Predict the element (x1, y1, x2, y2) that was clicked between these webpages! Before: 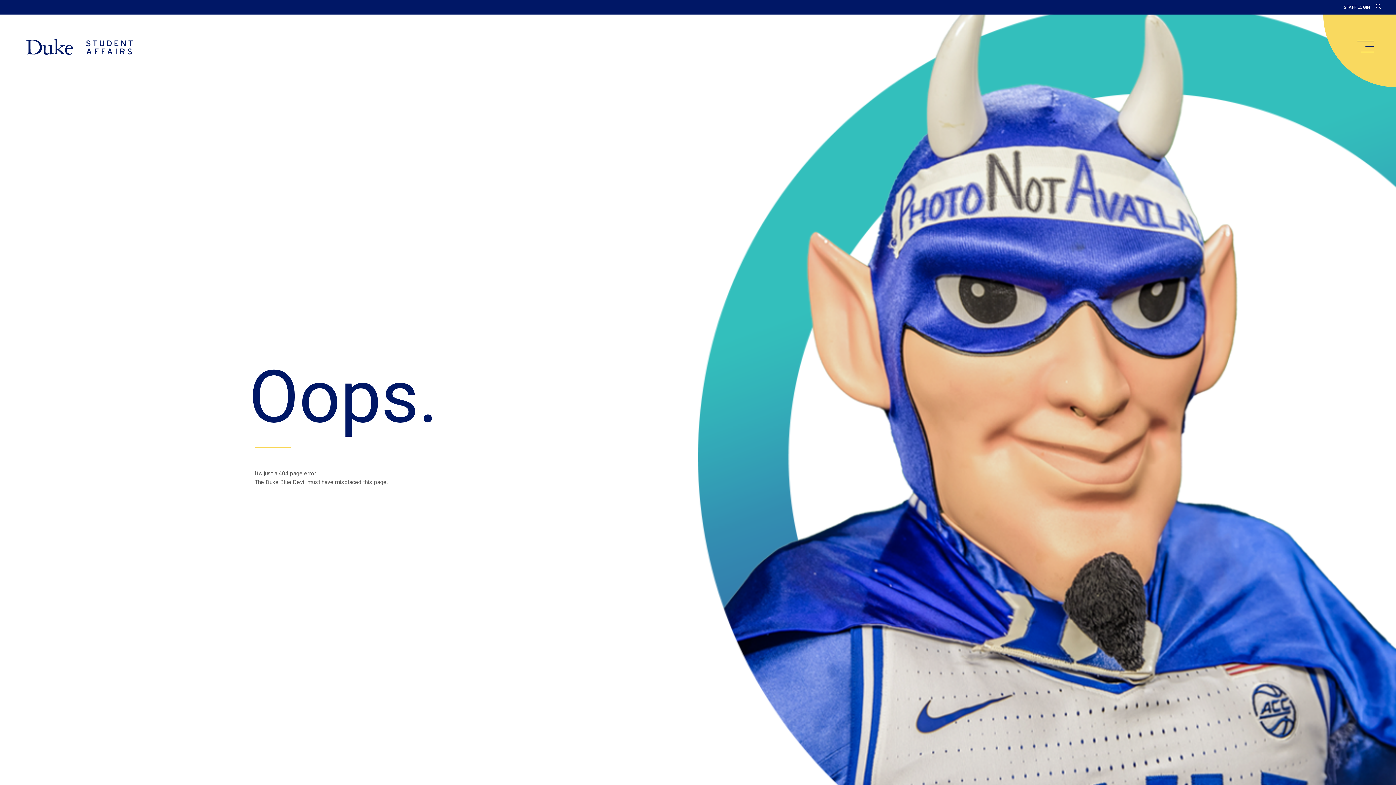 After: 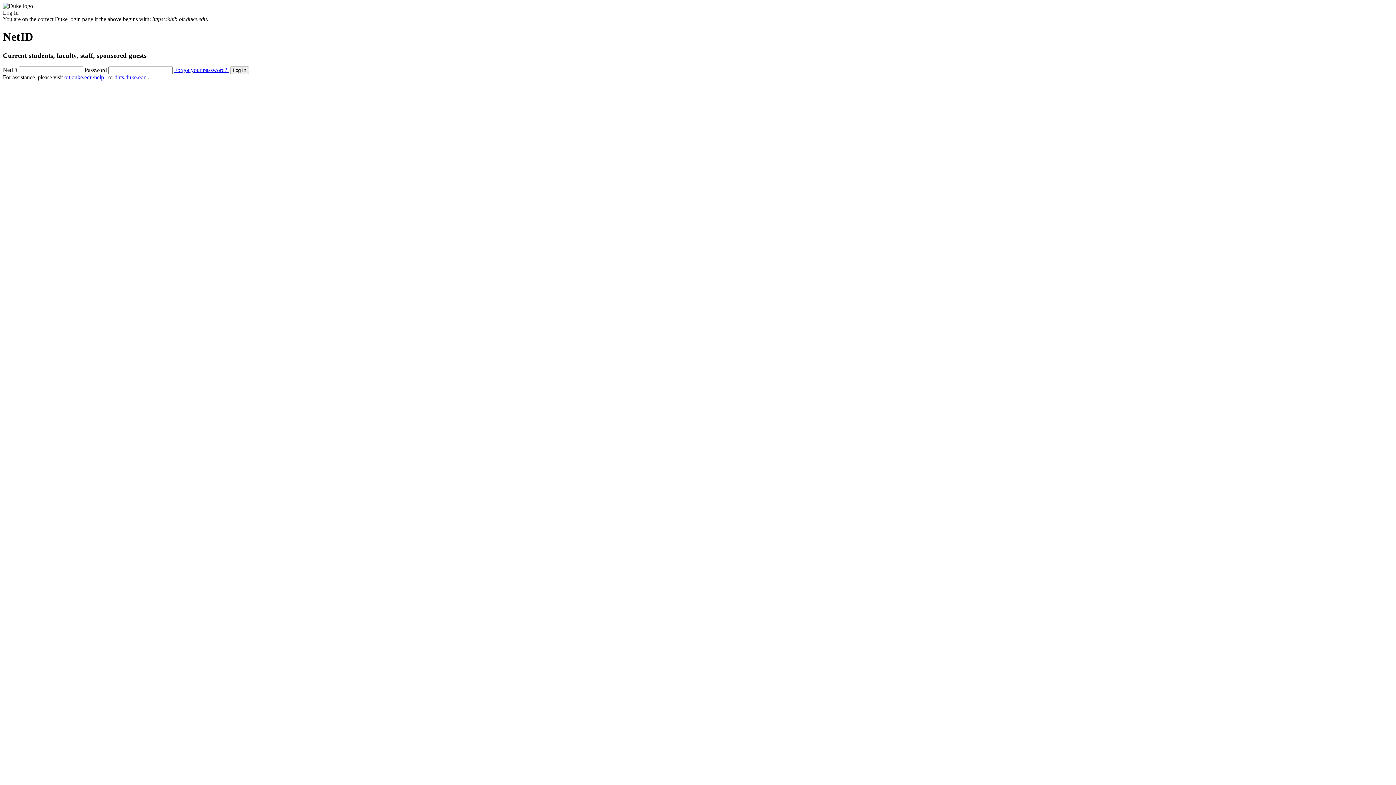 Action: bbox: (1344, 4, 1370, 9) label: STAFF LOGIN